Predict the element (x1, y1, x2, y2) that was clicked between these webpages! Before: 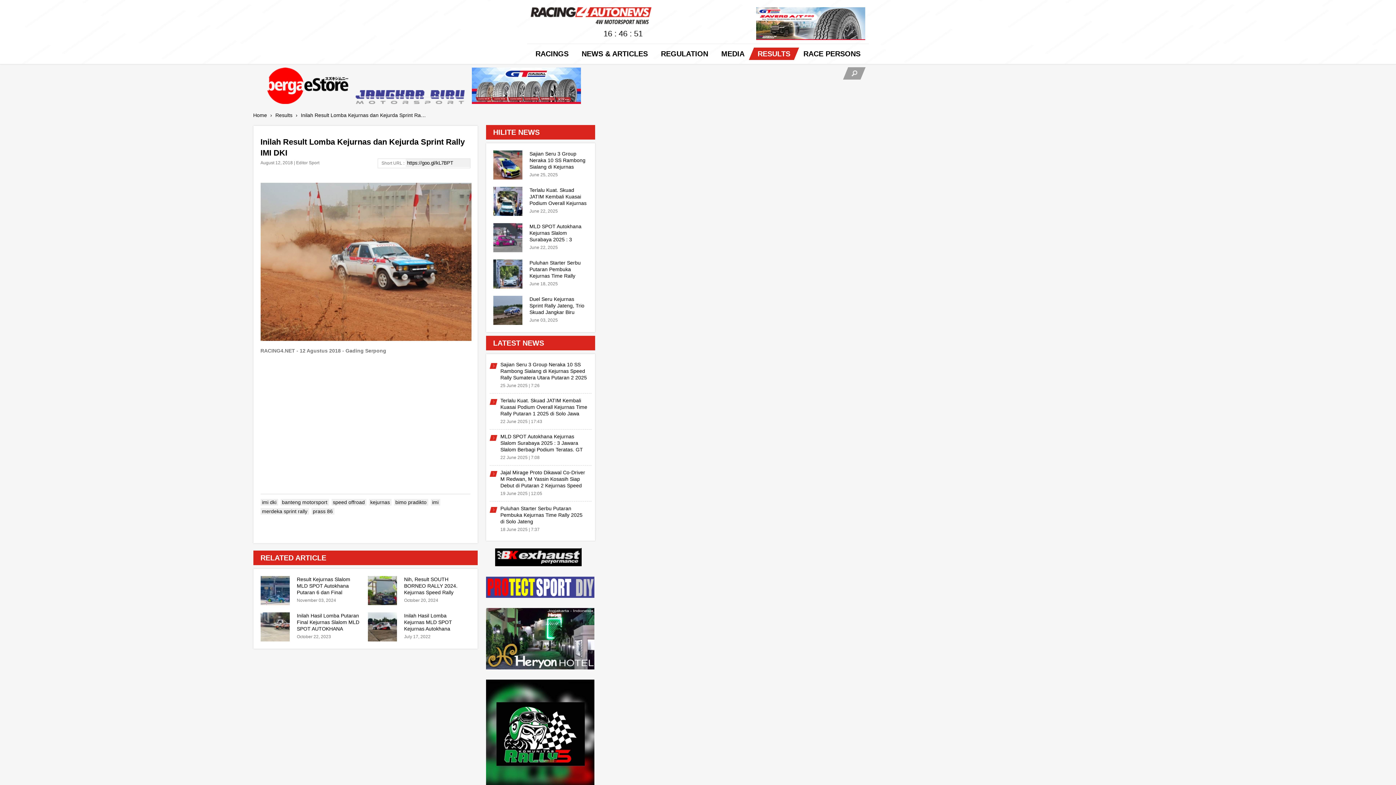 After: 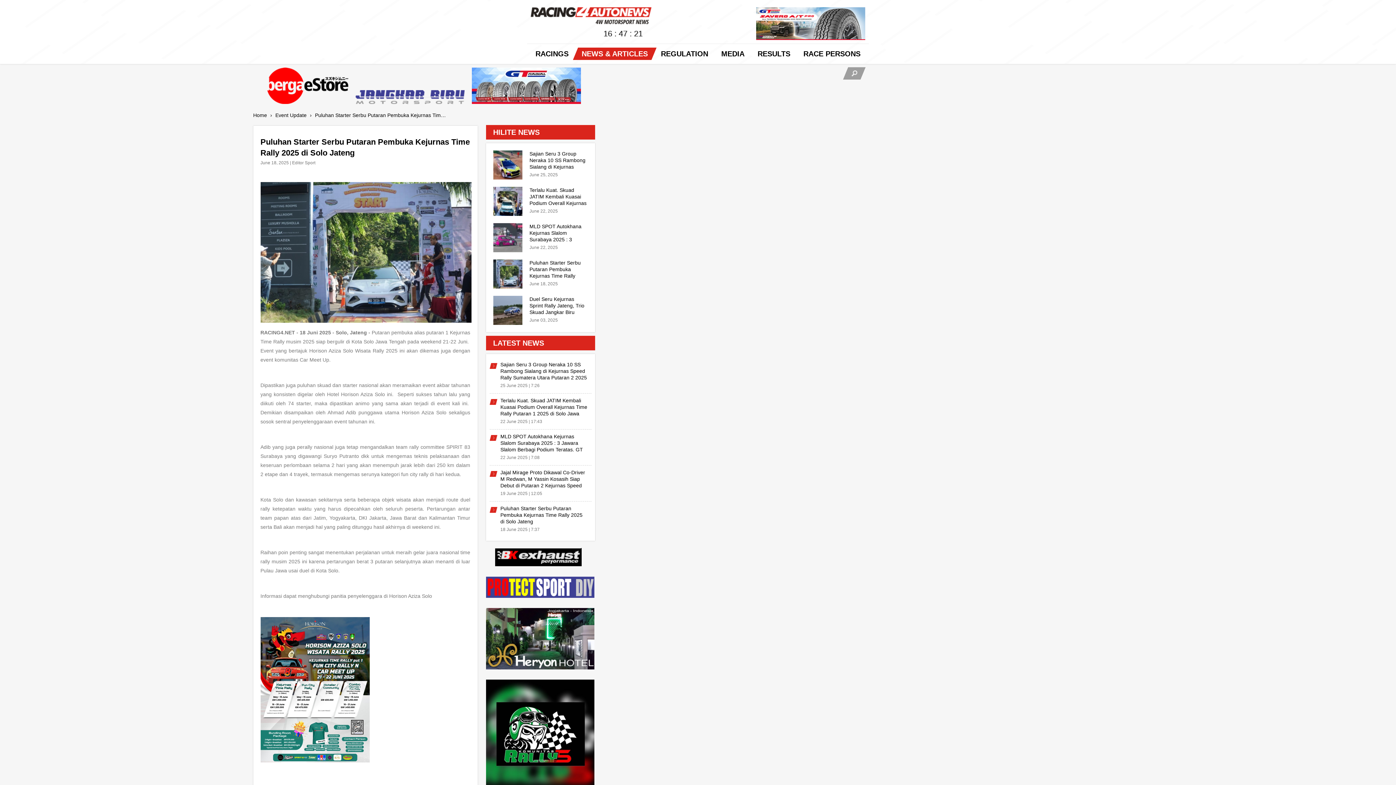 Action: bbox: (500, 505, 587, 533) label: Puluhan Starter Serbu Putaran Pembuka Kejurnas Time Rally 2025 di Solo Jateng
18 June 2025 | 7:37